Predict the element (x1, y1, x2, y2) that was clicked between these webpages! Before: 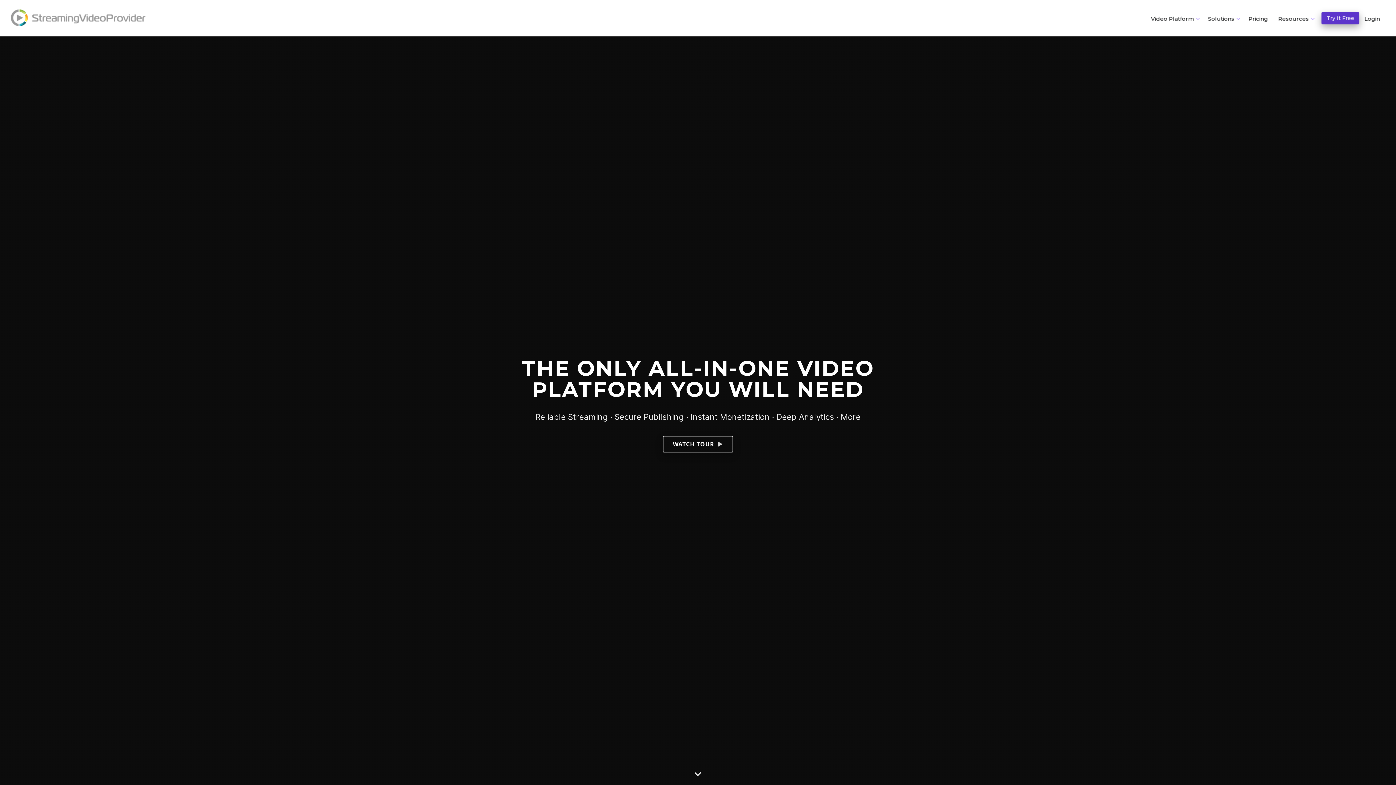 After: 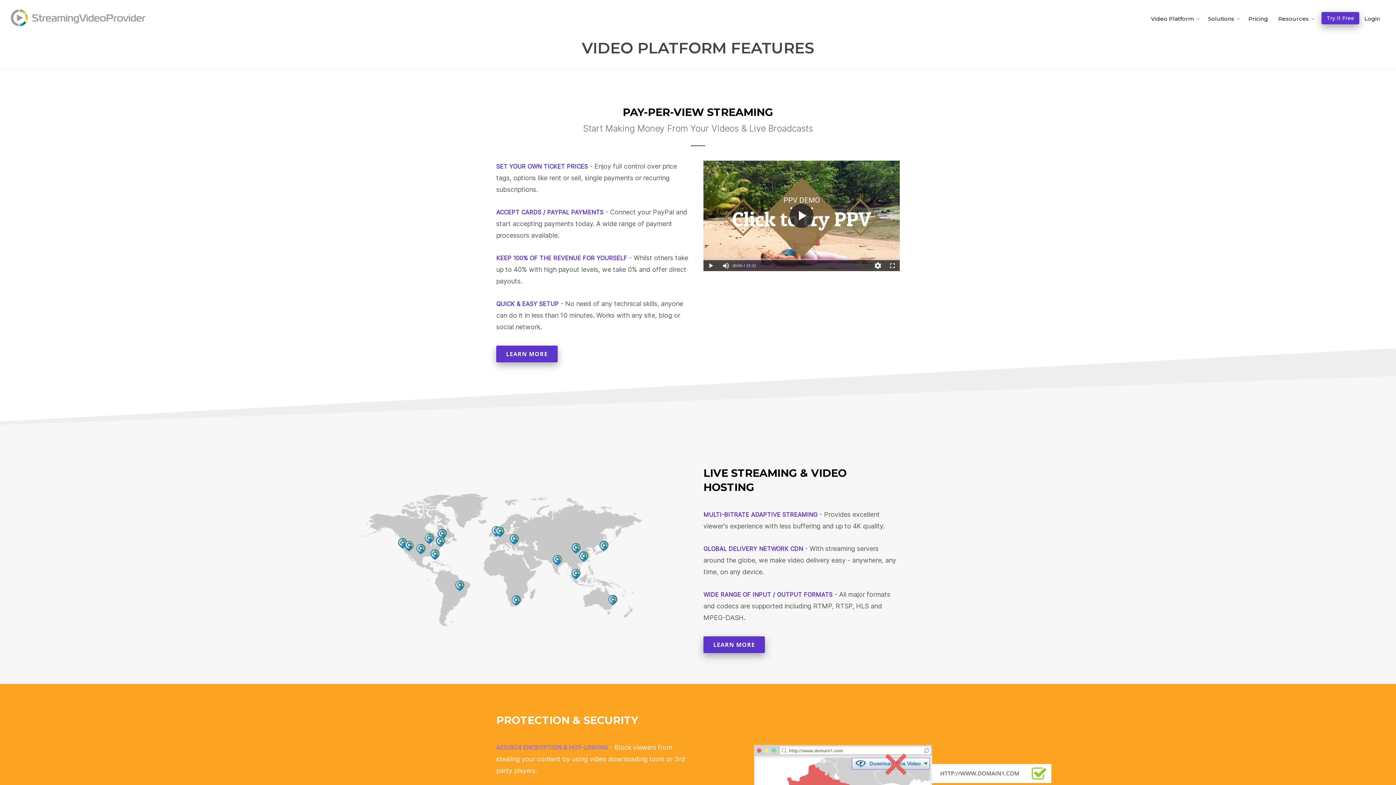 Action: label: Video Platform bbox: (1146, 15, 1199, 22)